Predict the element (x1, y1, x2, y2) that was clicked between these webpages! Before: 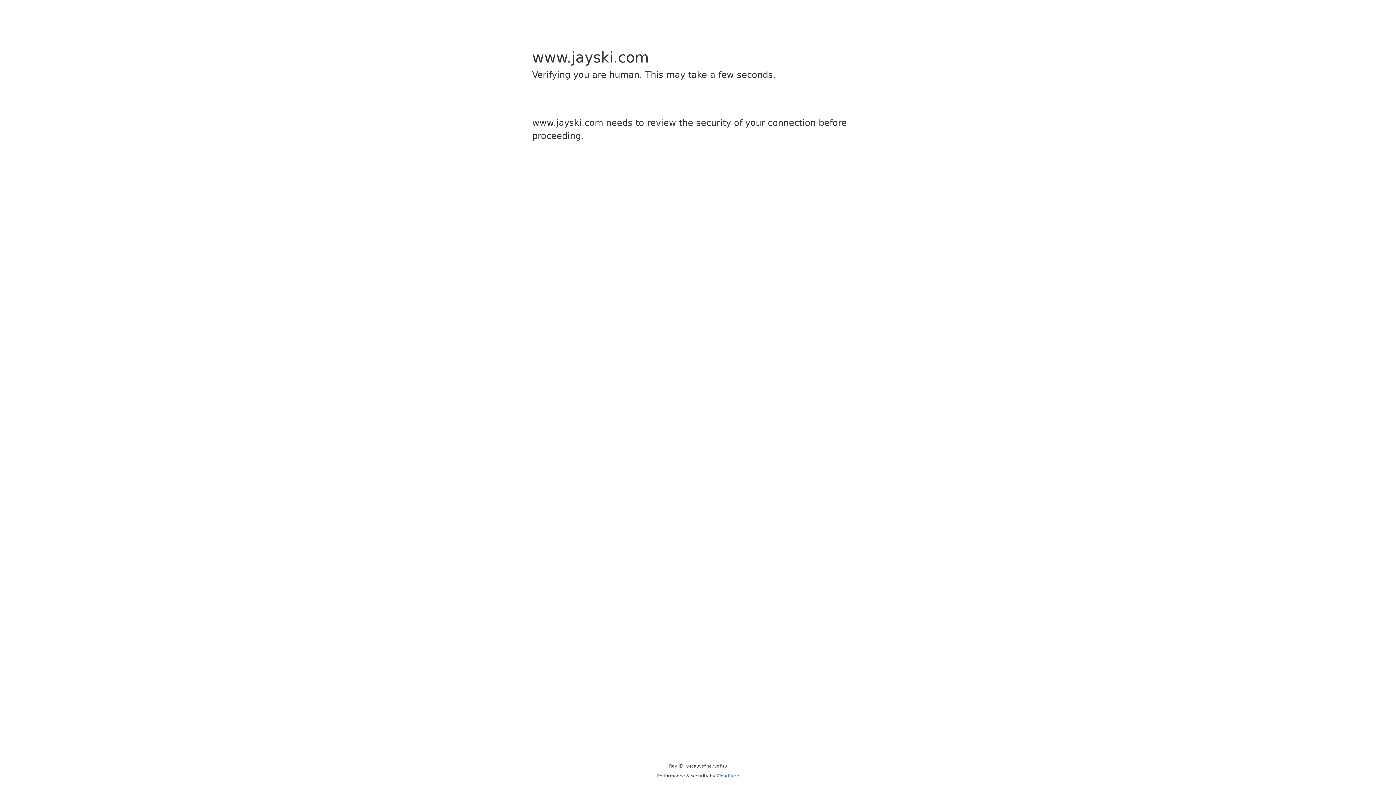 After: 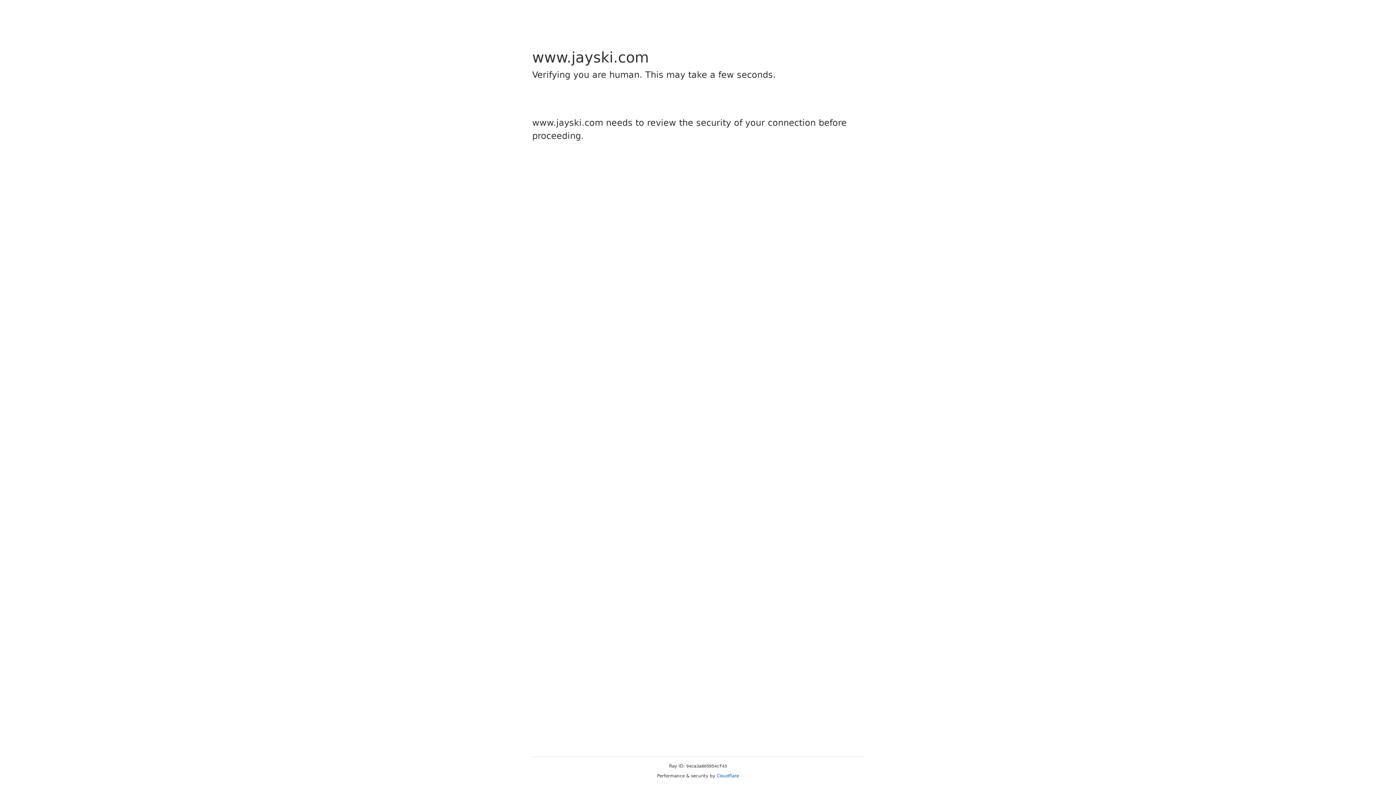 Action: bbox: (716, 773, 739, 778) label: Cloudflare